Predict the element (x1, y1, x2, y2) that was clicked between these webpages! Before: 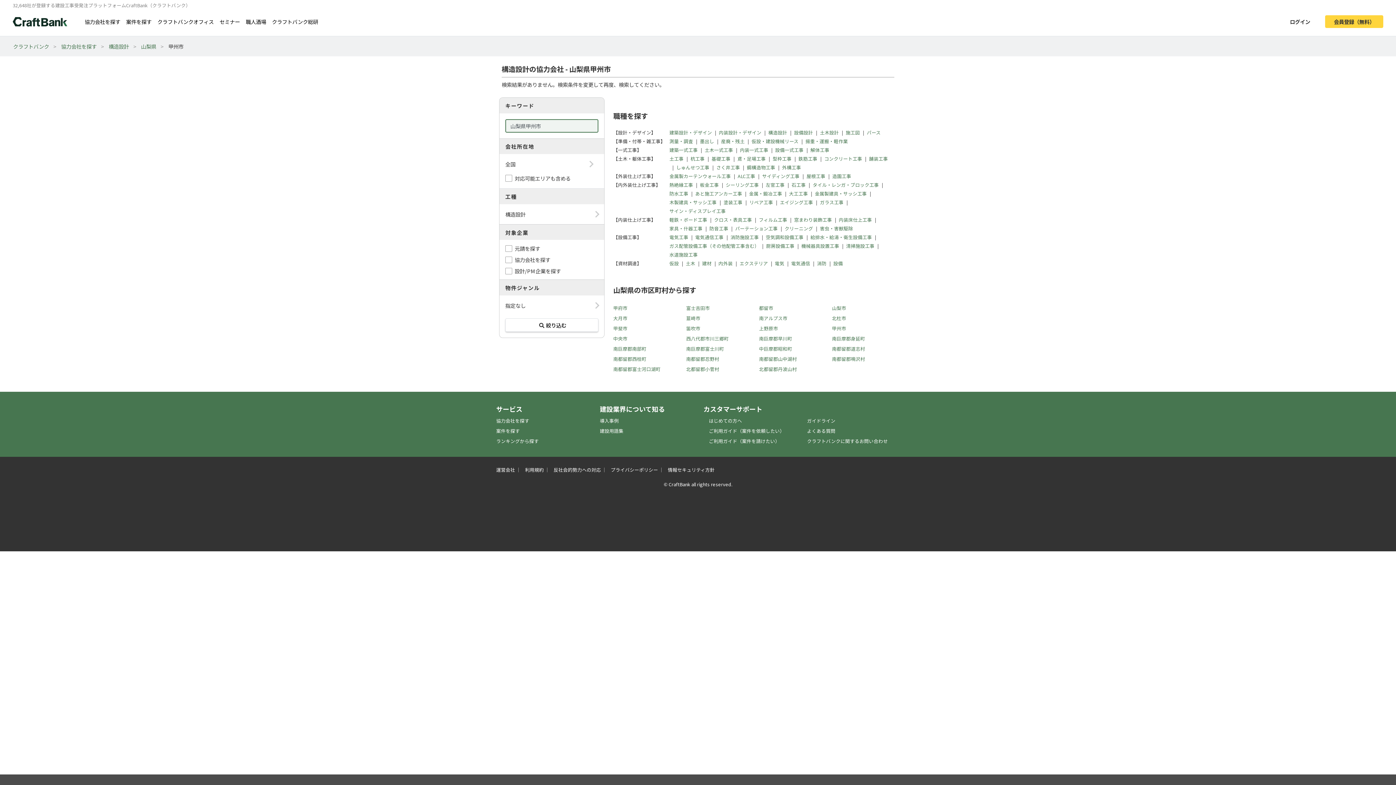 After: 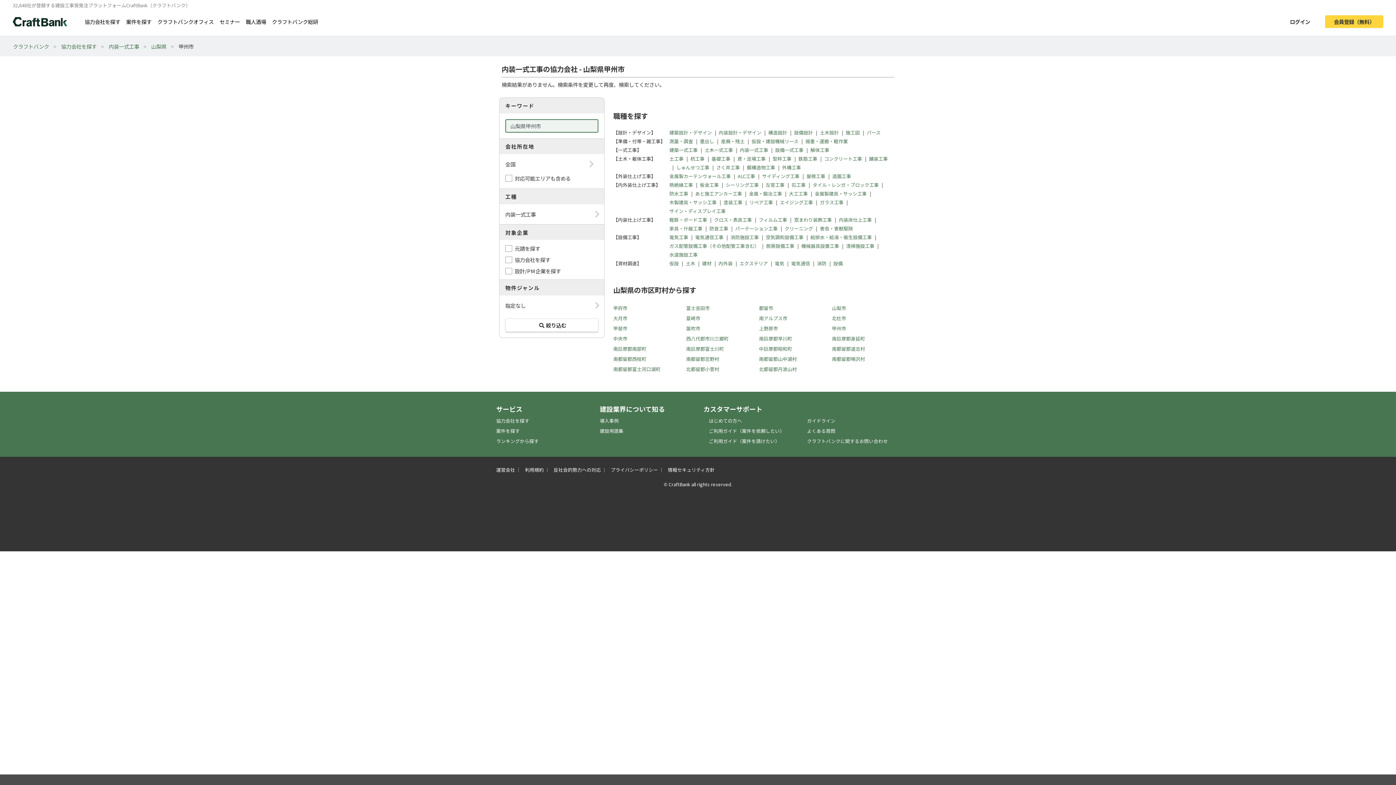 Action: label: 内装一式工事 bbox: (740, 146, 768, 153)